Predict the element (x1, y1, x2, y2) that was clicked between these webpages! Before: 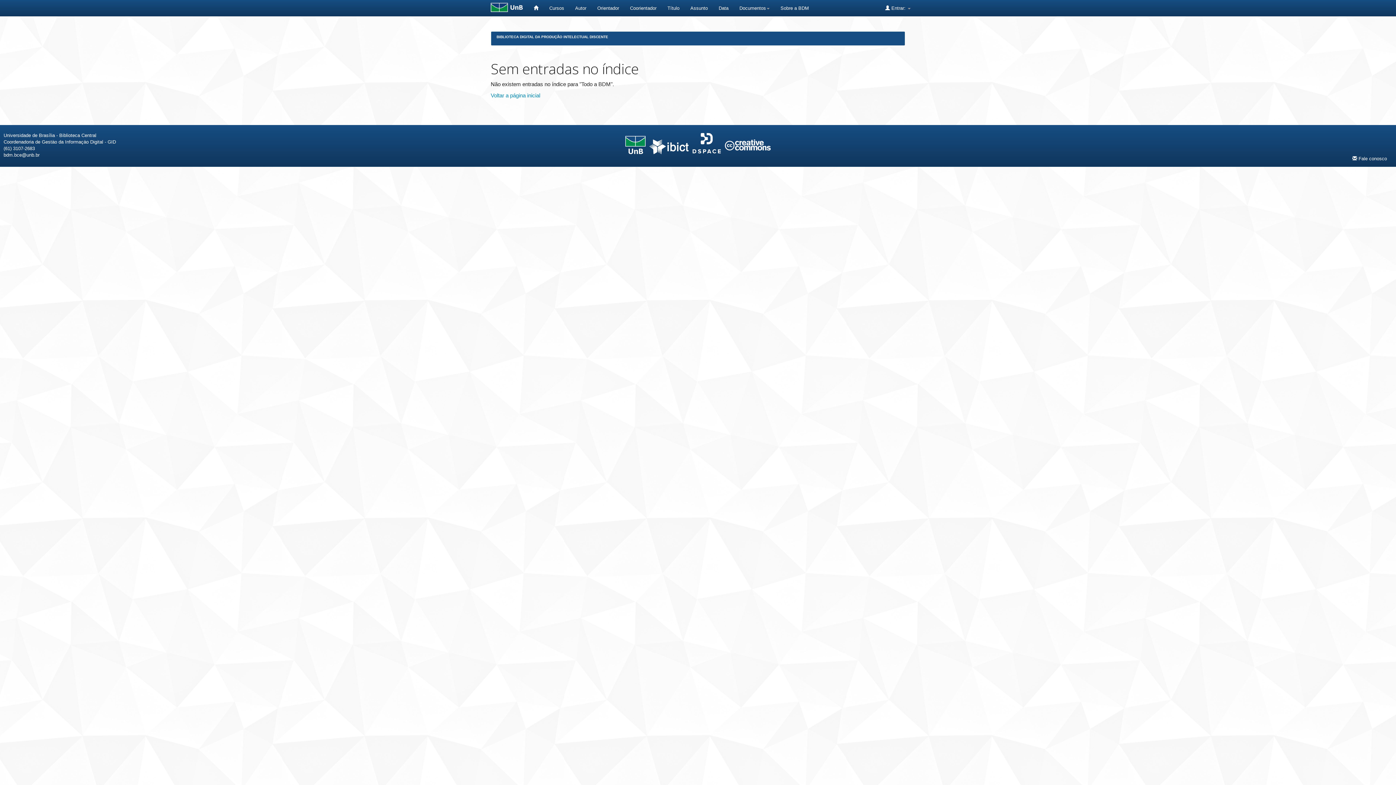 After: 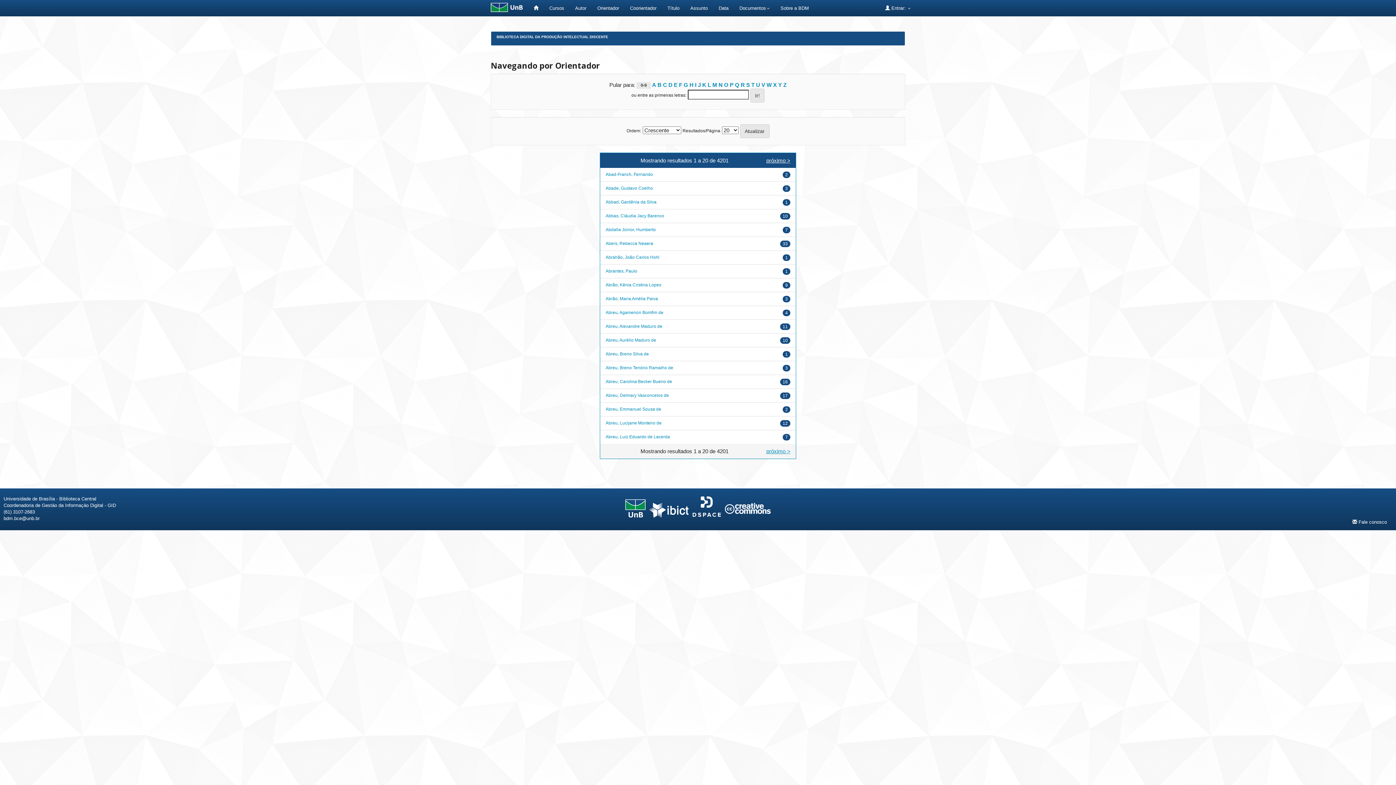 Action: bbox: (591, 0, 624, 16) label: Orientador